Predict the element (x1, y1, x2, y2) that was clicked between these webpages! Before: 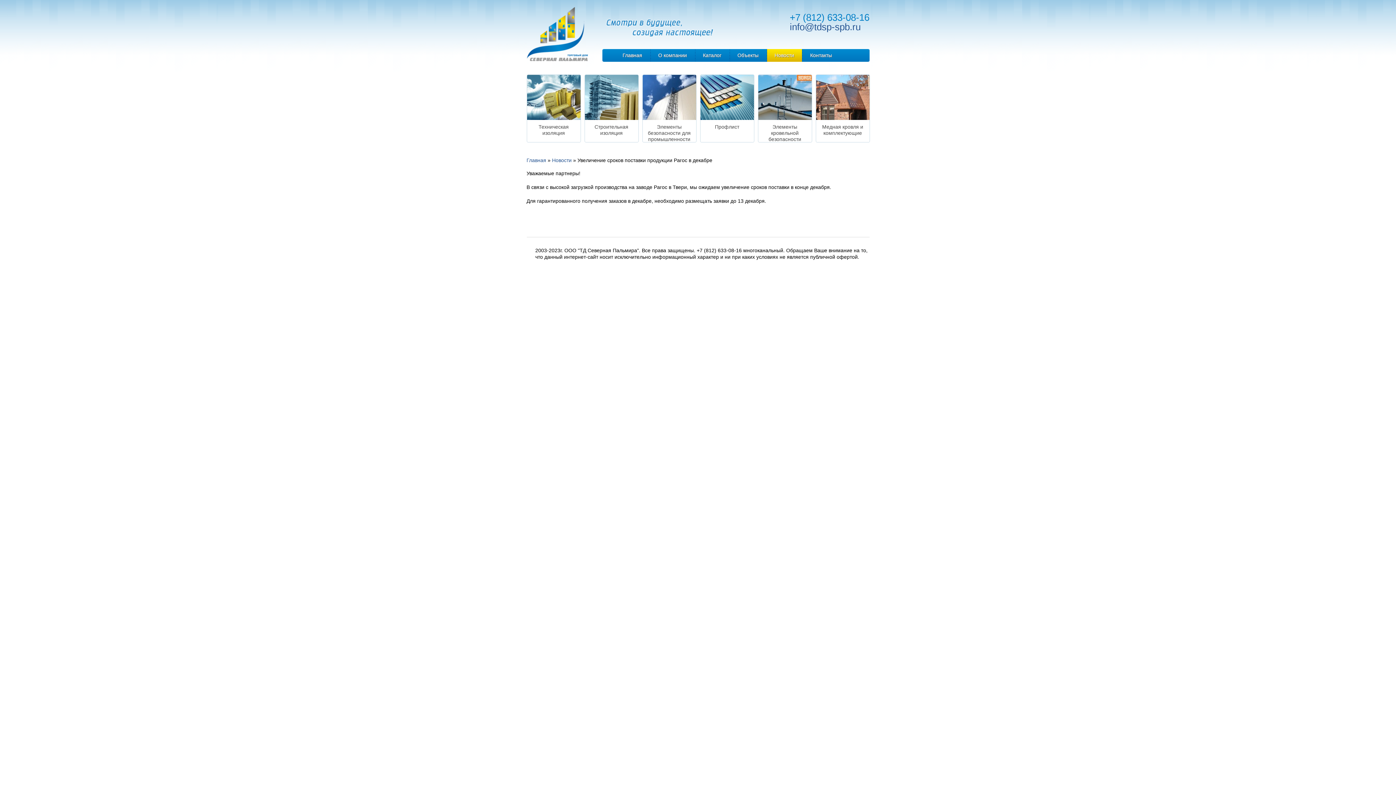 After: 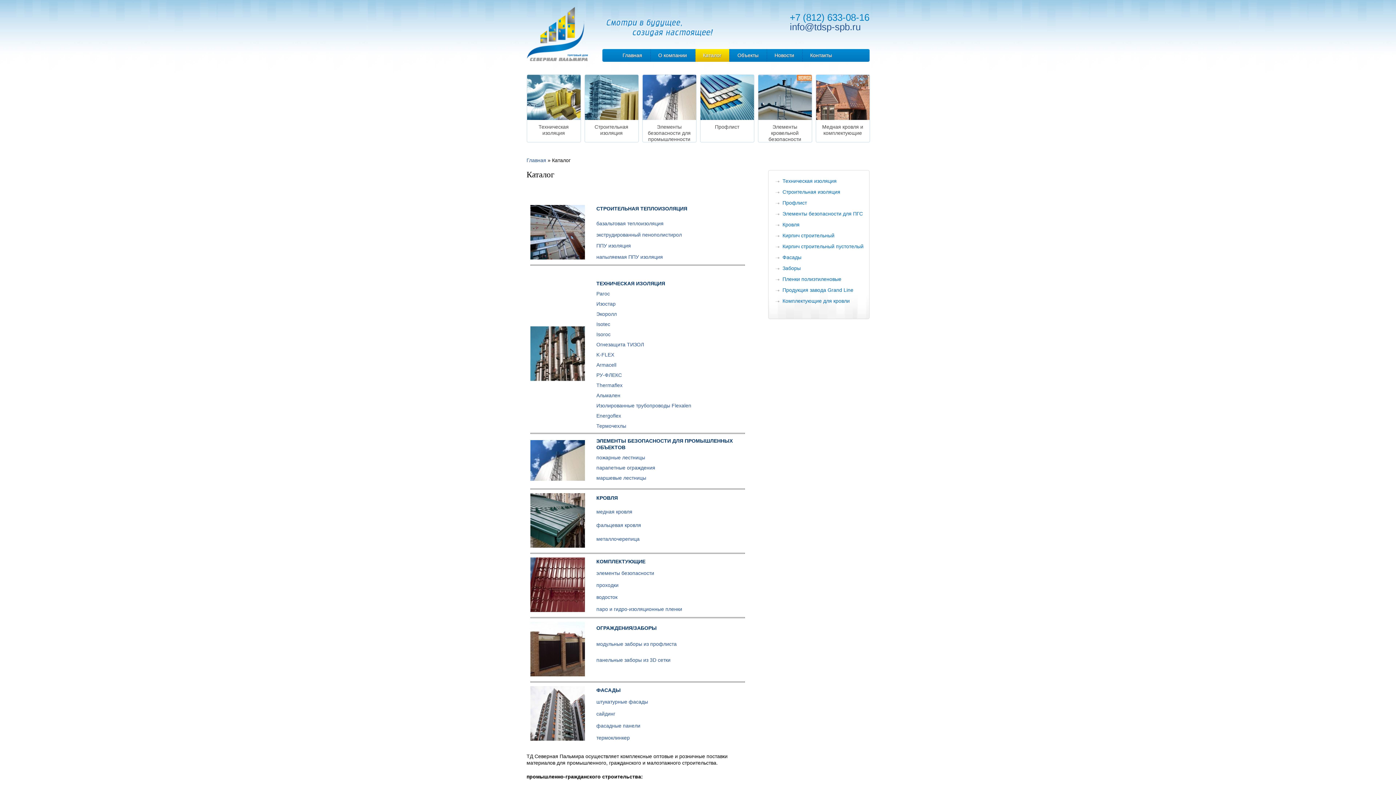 Action: label: Каталог bbox: (695, 49, 729, 61)